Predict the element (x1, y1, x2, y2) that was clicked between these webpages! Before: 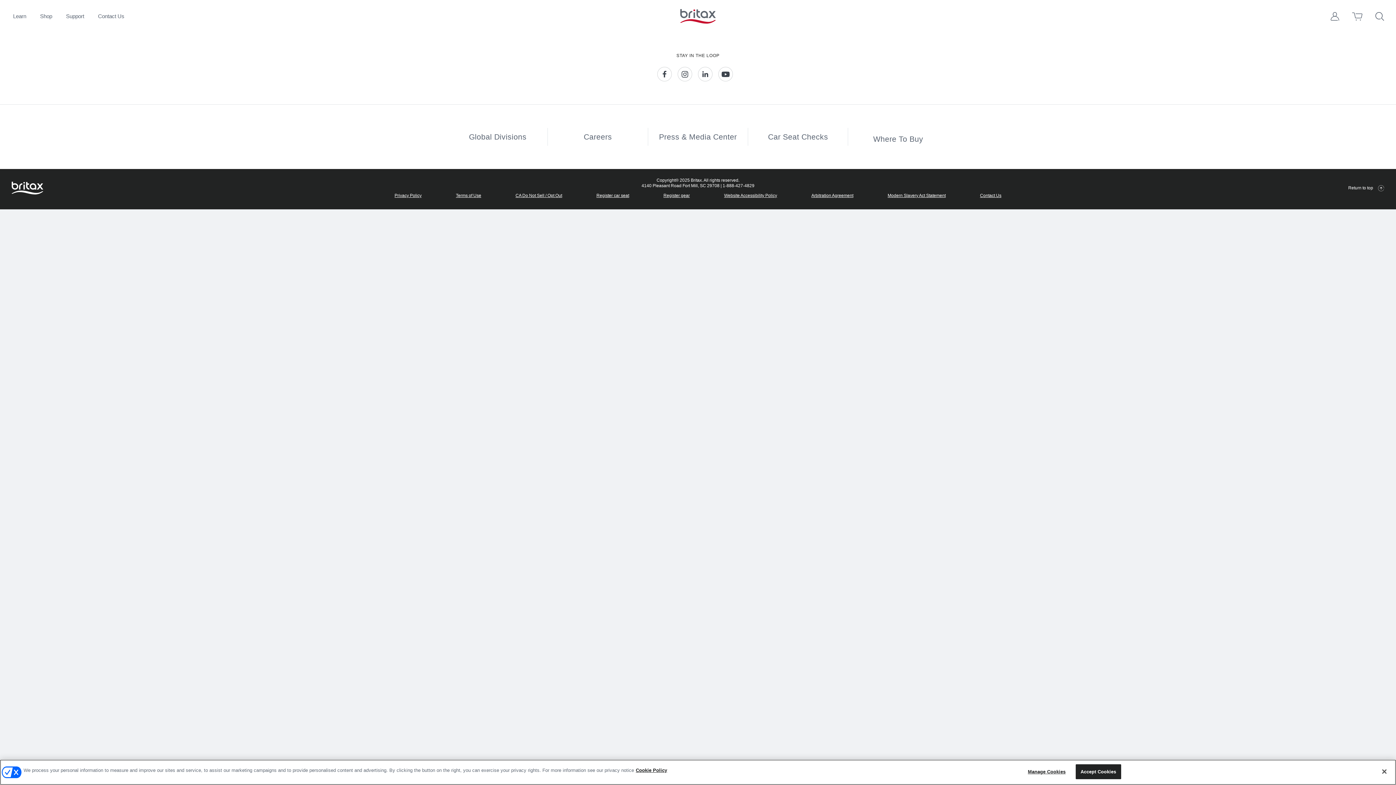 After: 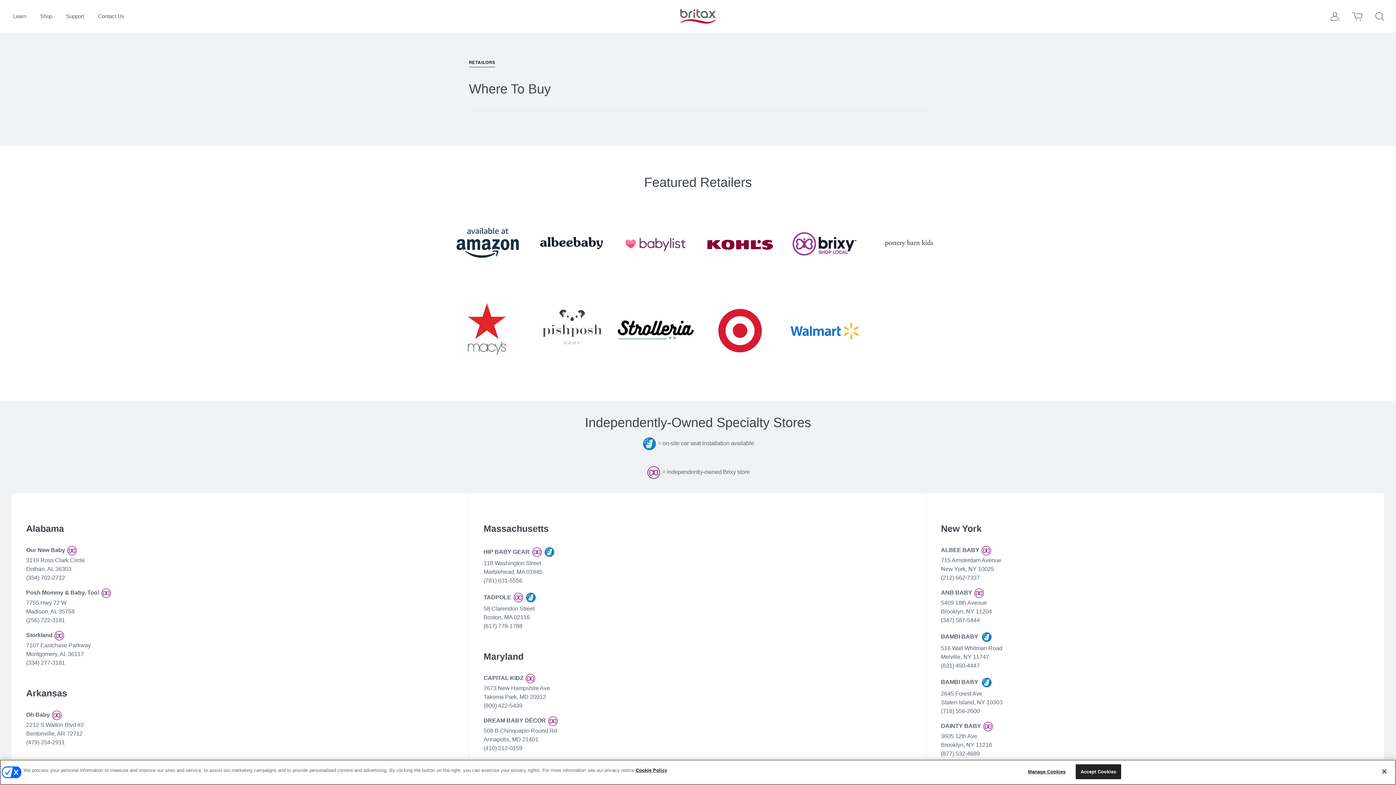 Action: label: Where To Buy bbox: (873, 134, 923, 143)